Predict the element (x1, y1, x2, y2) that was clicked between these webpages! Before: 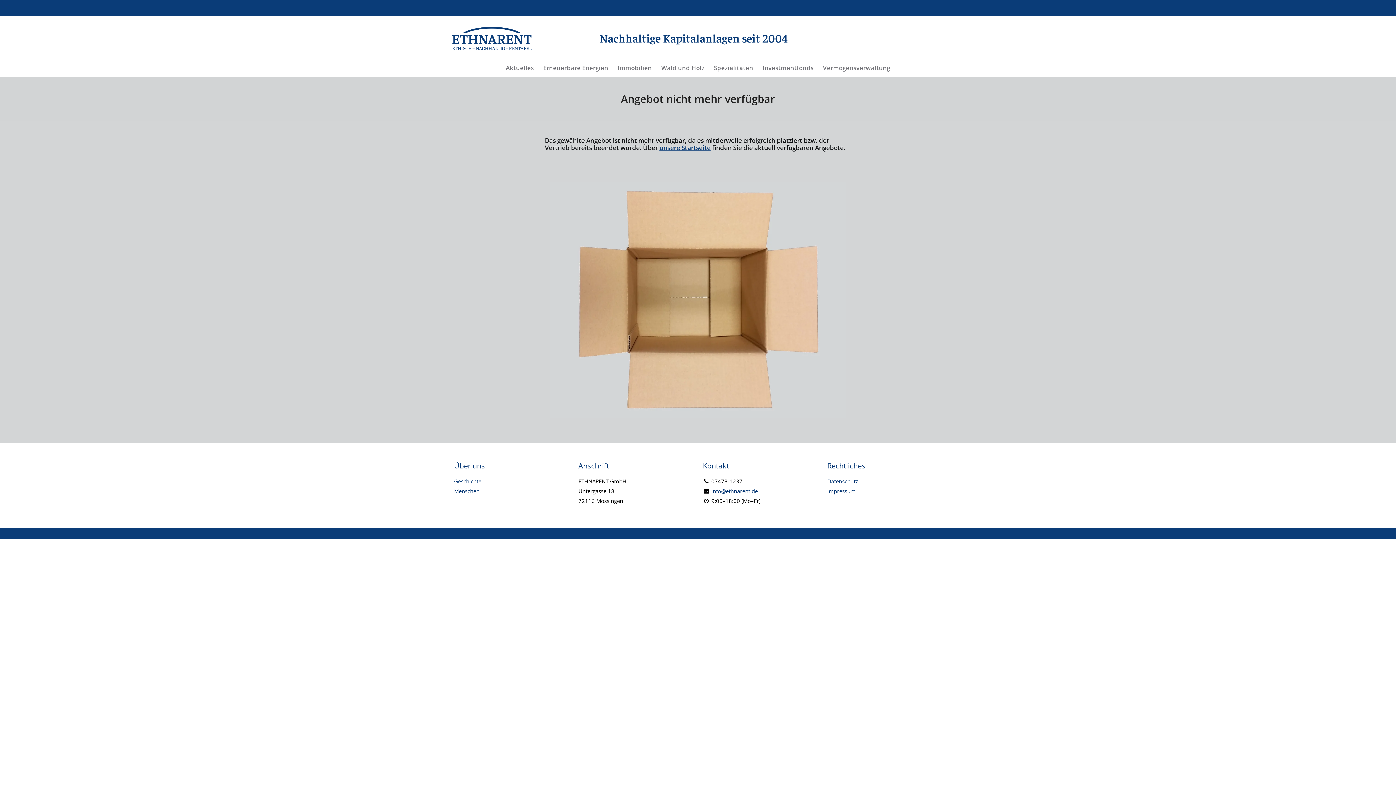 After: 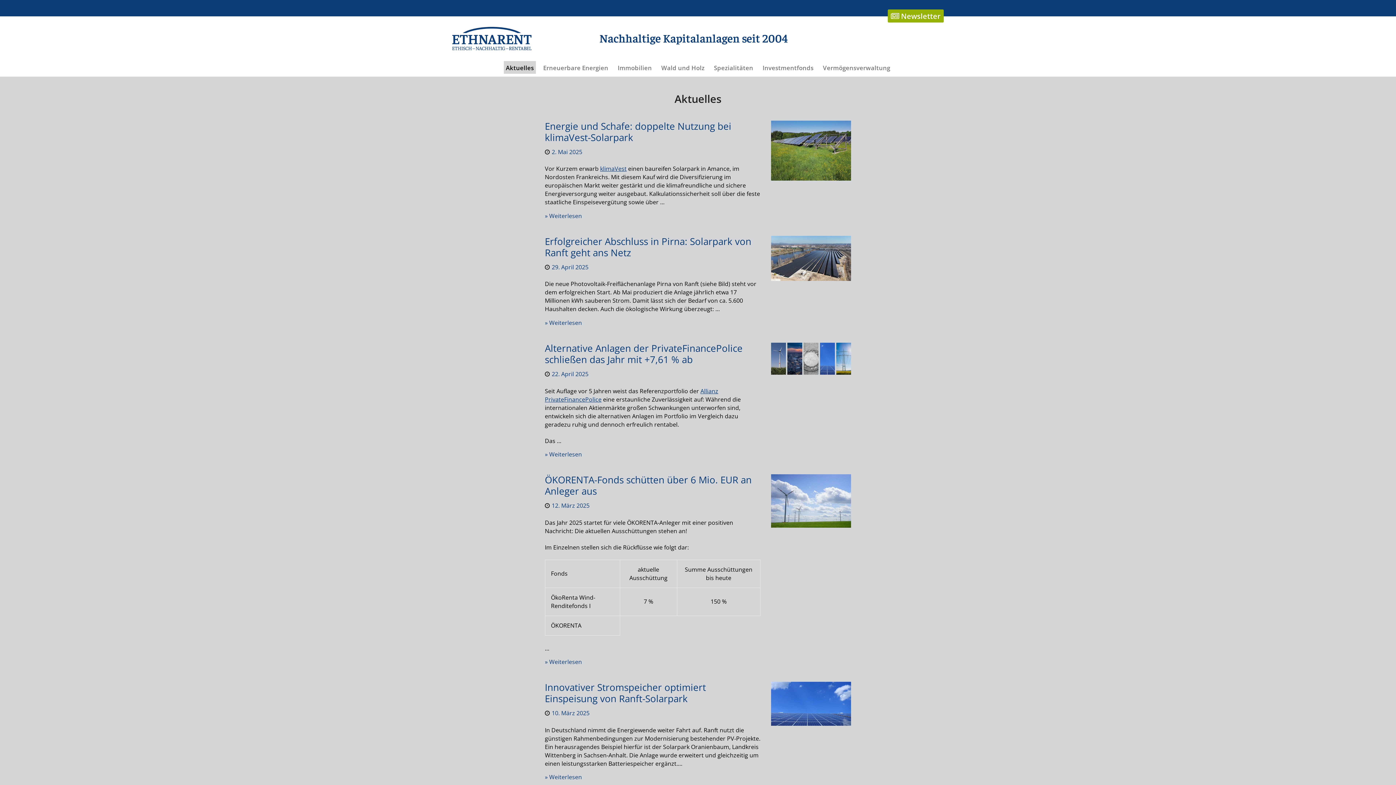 Action: bbox: (503, 61, 536, 73) label: Aktuelles